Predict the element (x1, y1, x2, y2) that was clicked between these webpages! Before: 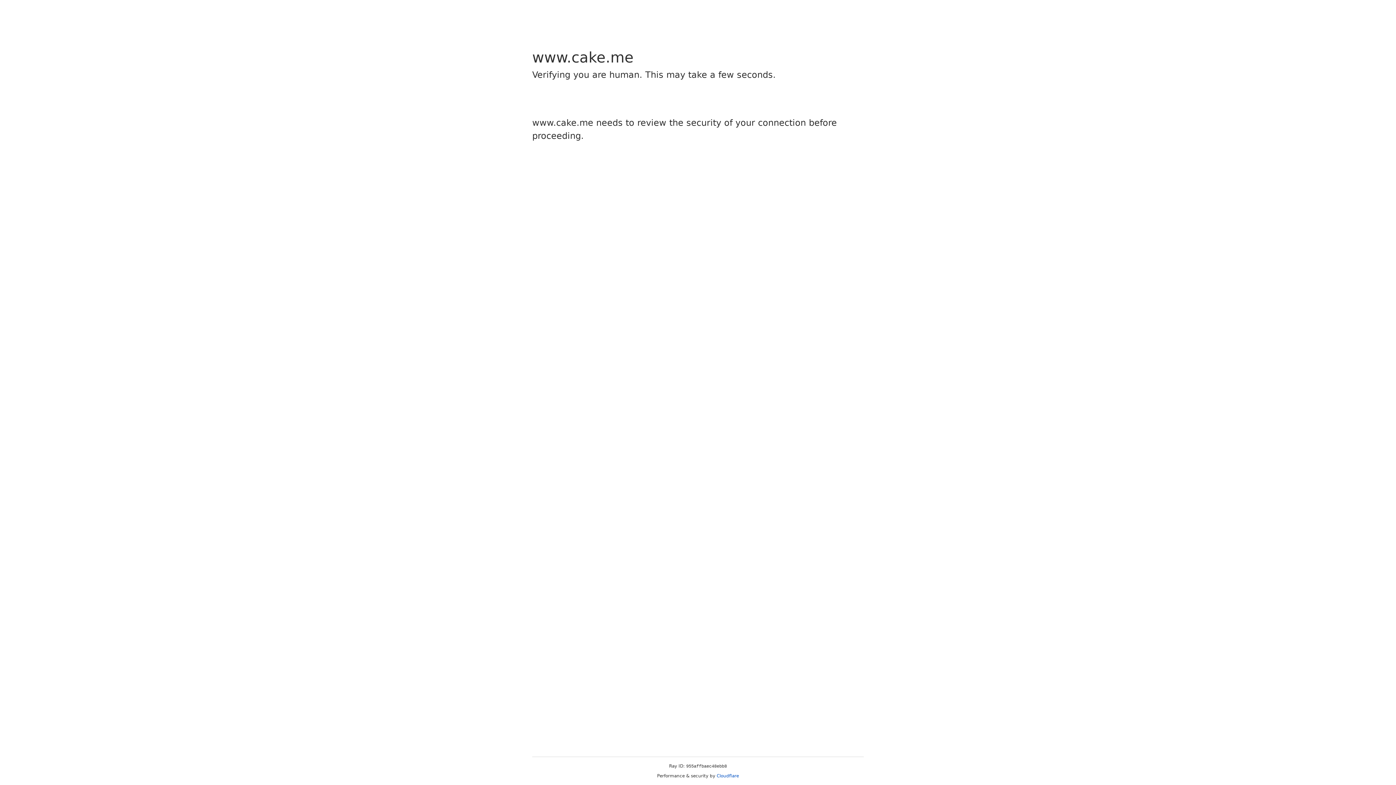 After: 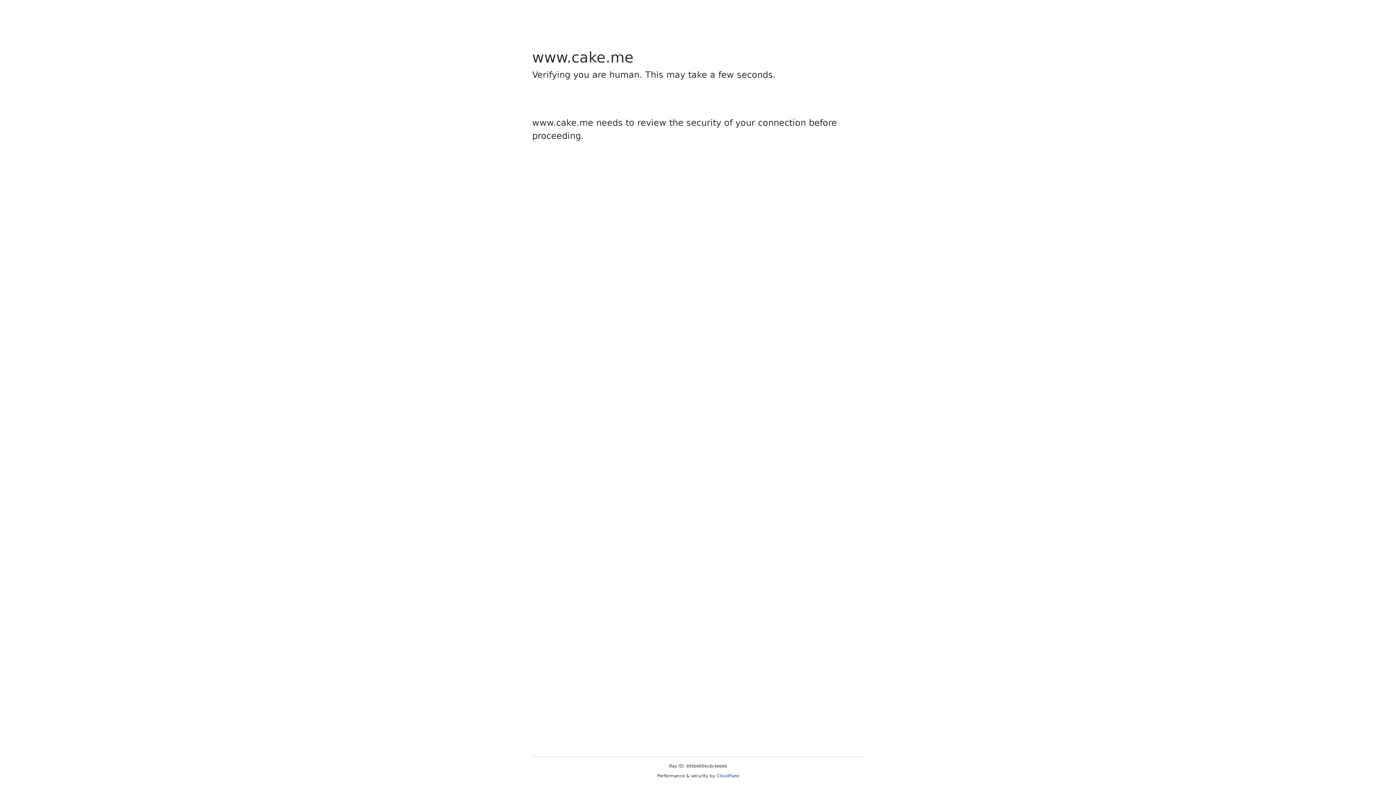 Action: bbox: (716, 773, 739, 778) label: Cloudflare